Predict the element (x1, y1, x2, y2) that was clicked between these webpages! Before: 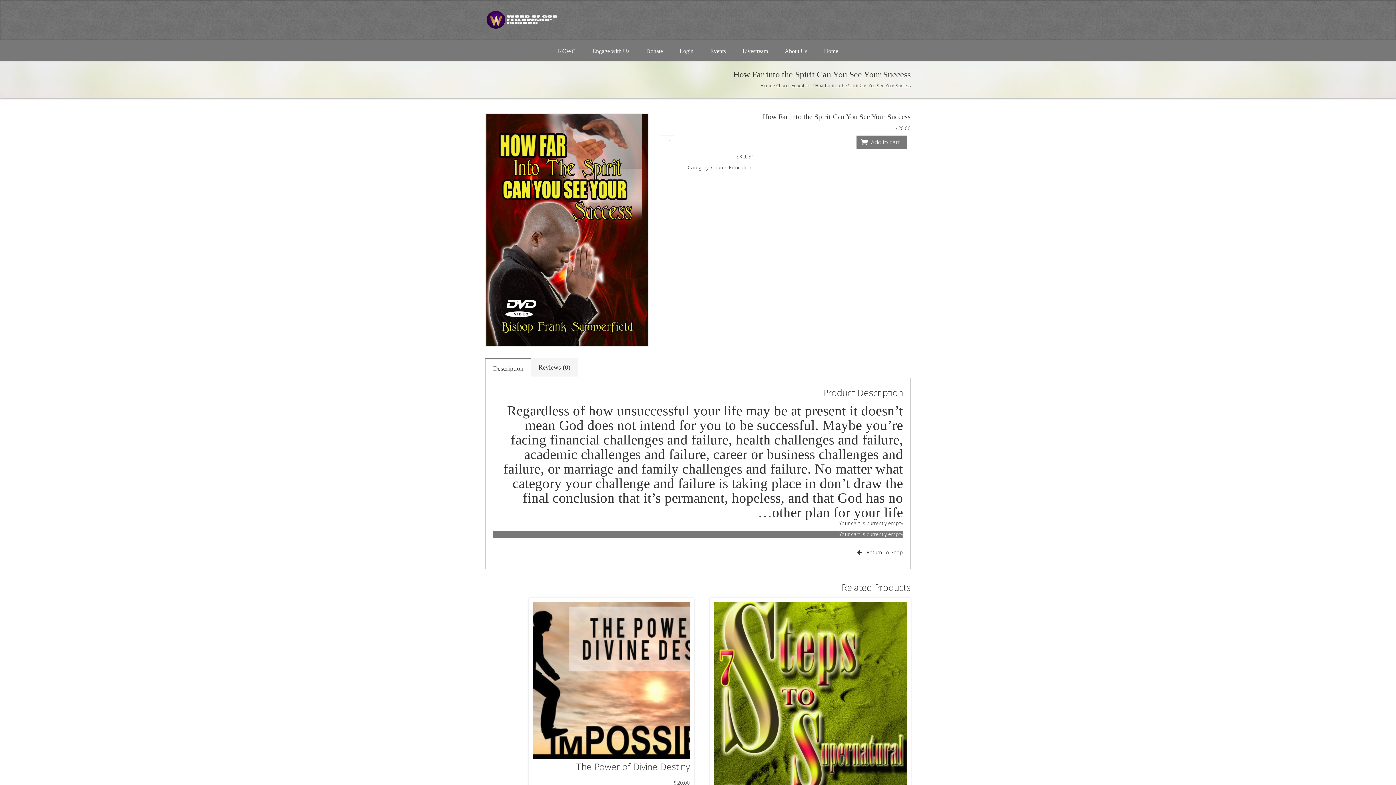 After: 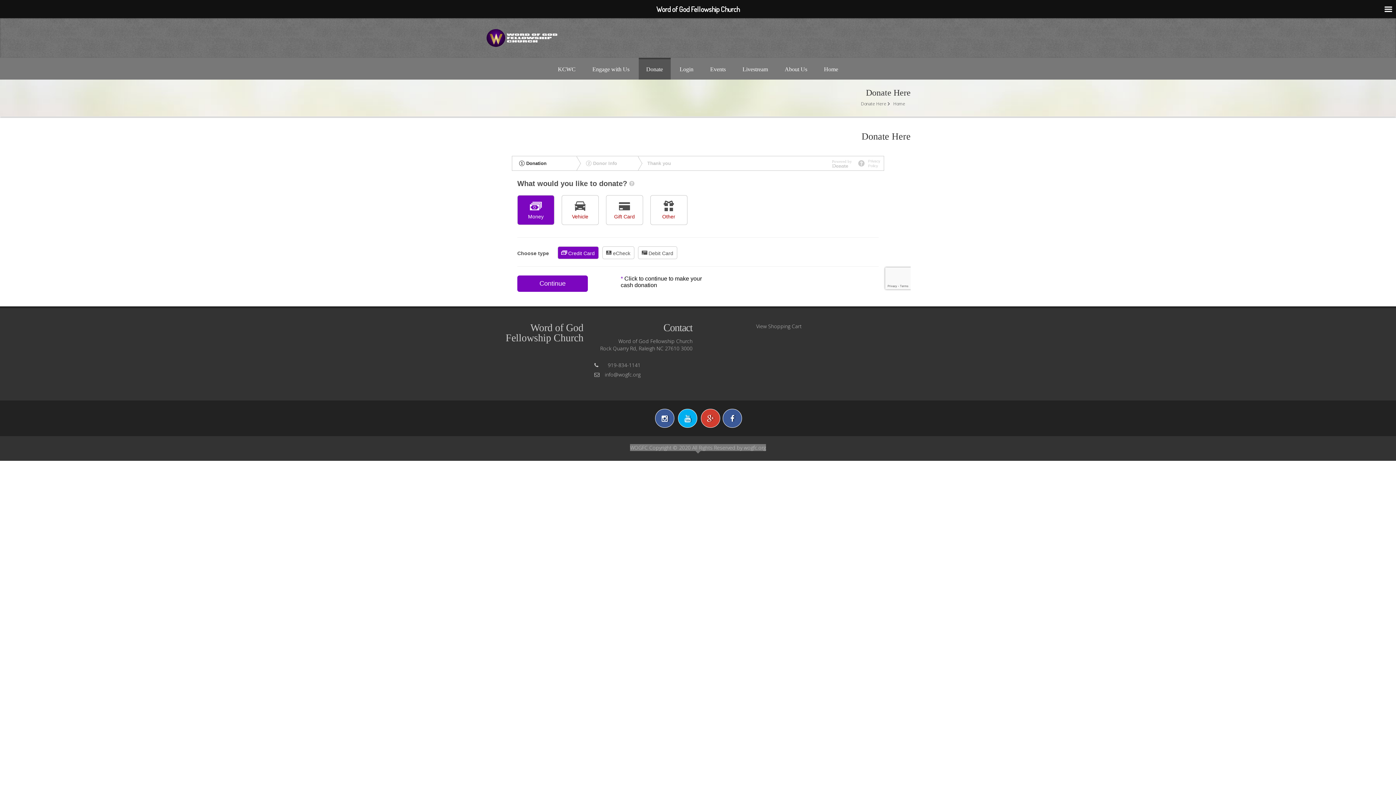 Action: label: Donate bbox: (638, 39, 670, 61)